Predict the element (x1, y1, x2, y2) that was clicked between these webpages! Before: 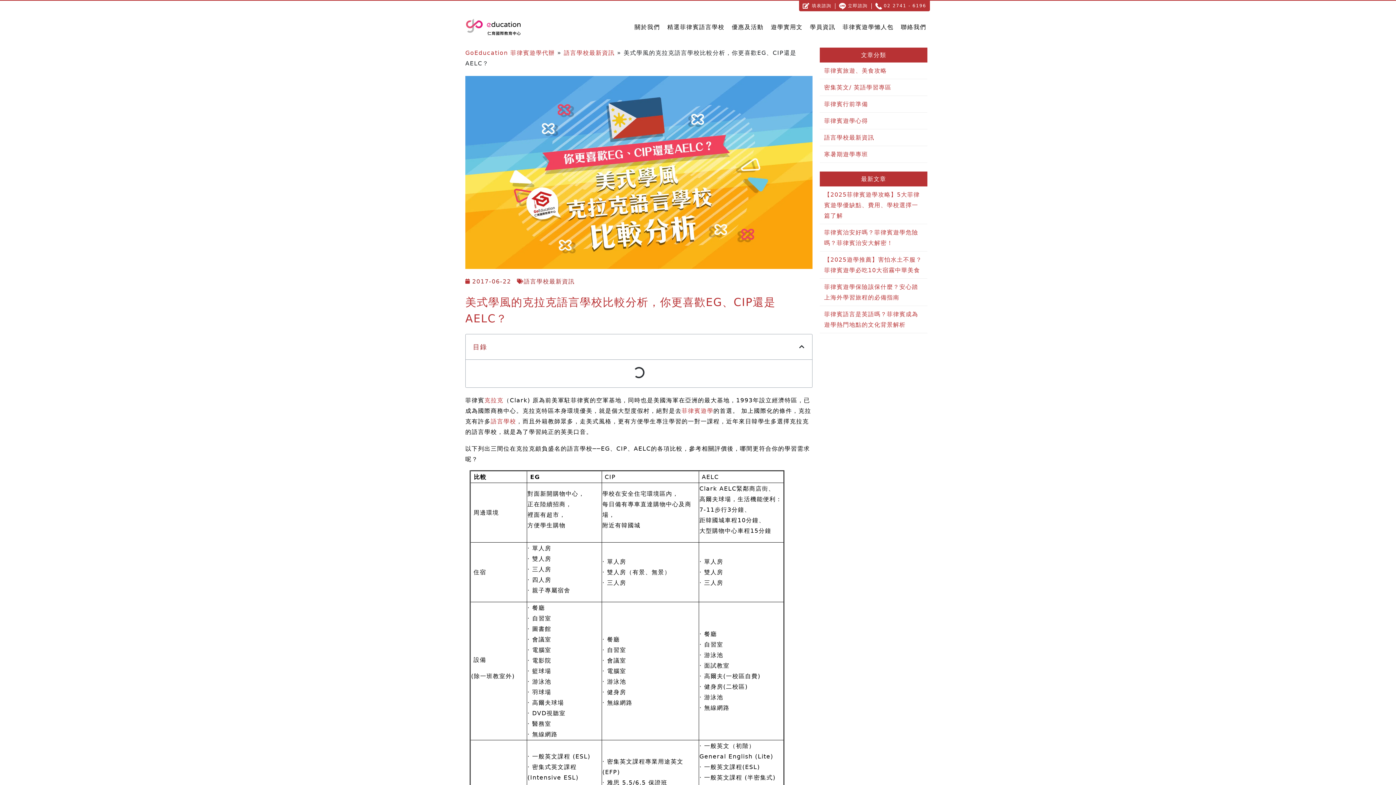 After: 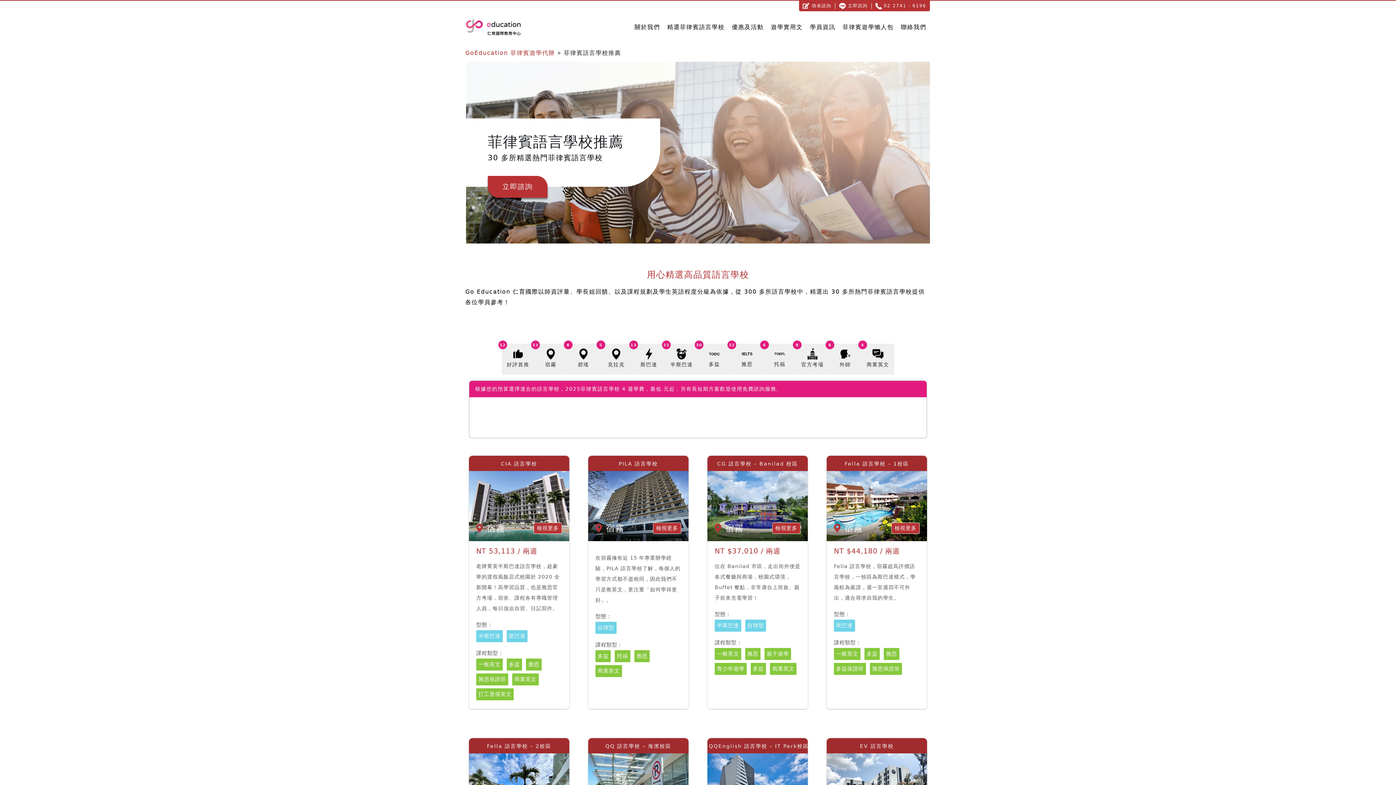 Action: bbox: (667, 23, 724, 30) label: 精選菲律賓語言學校